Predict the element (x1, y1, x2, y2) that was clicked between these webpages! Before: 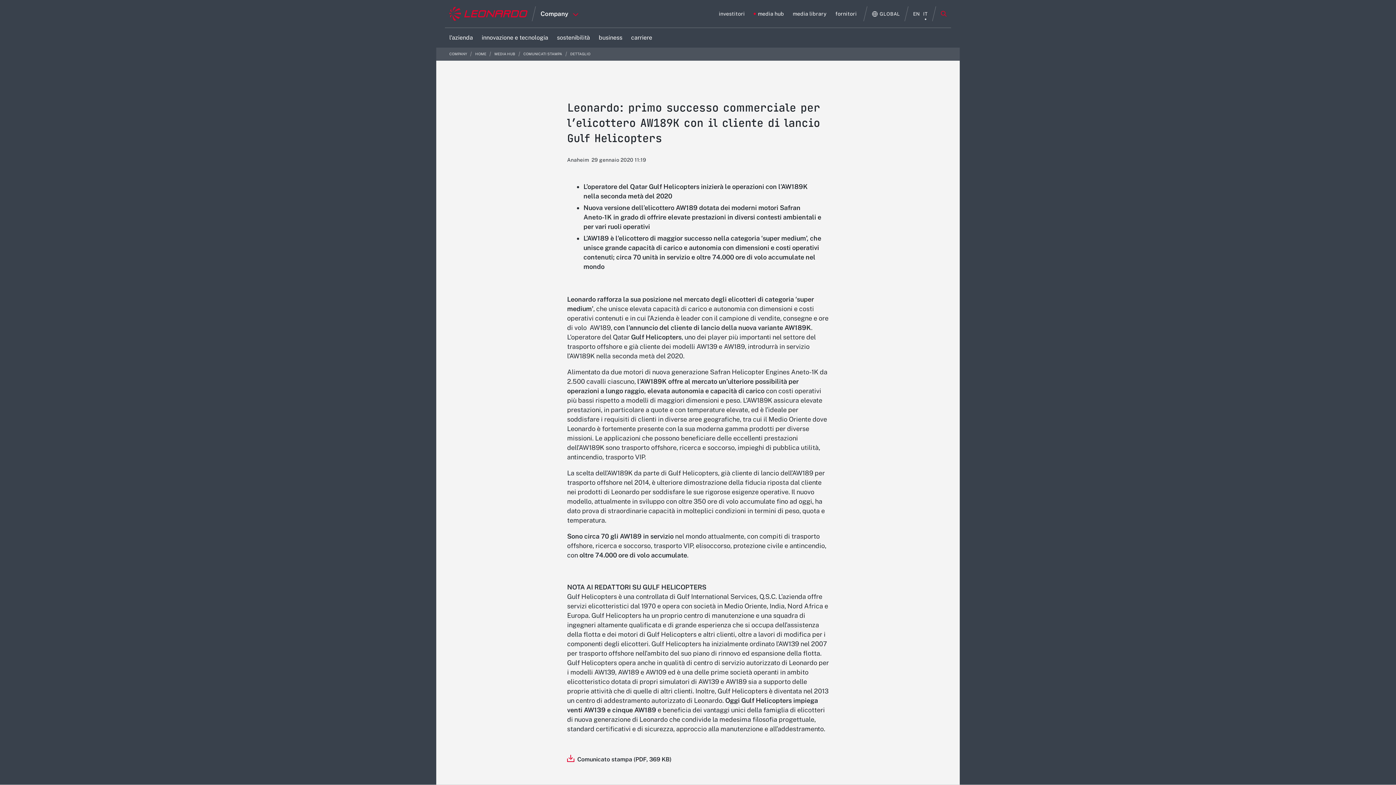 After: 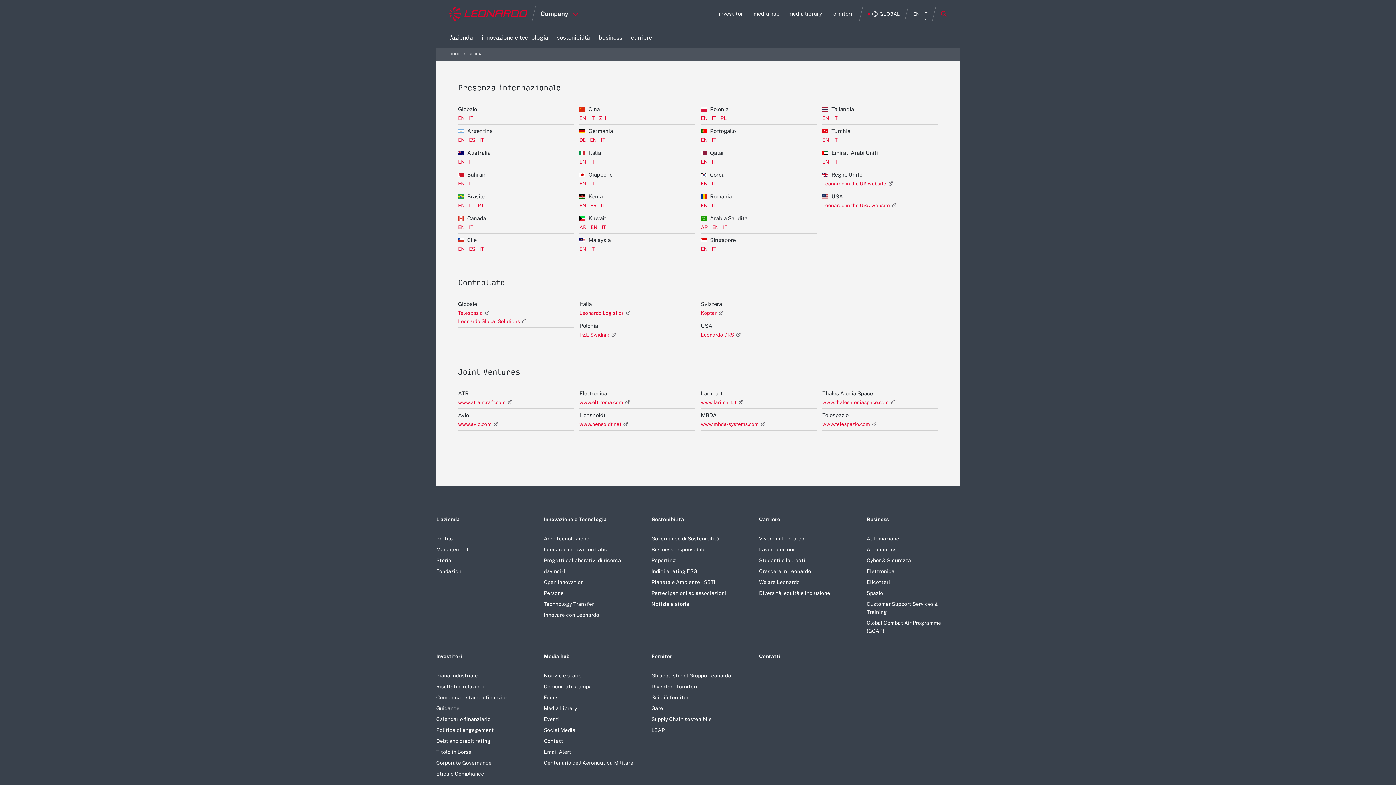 Action: label: Apri Globale menu bbox: (872, 11, 900, 16)